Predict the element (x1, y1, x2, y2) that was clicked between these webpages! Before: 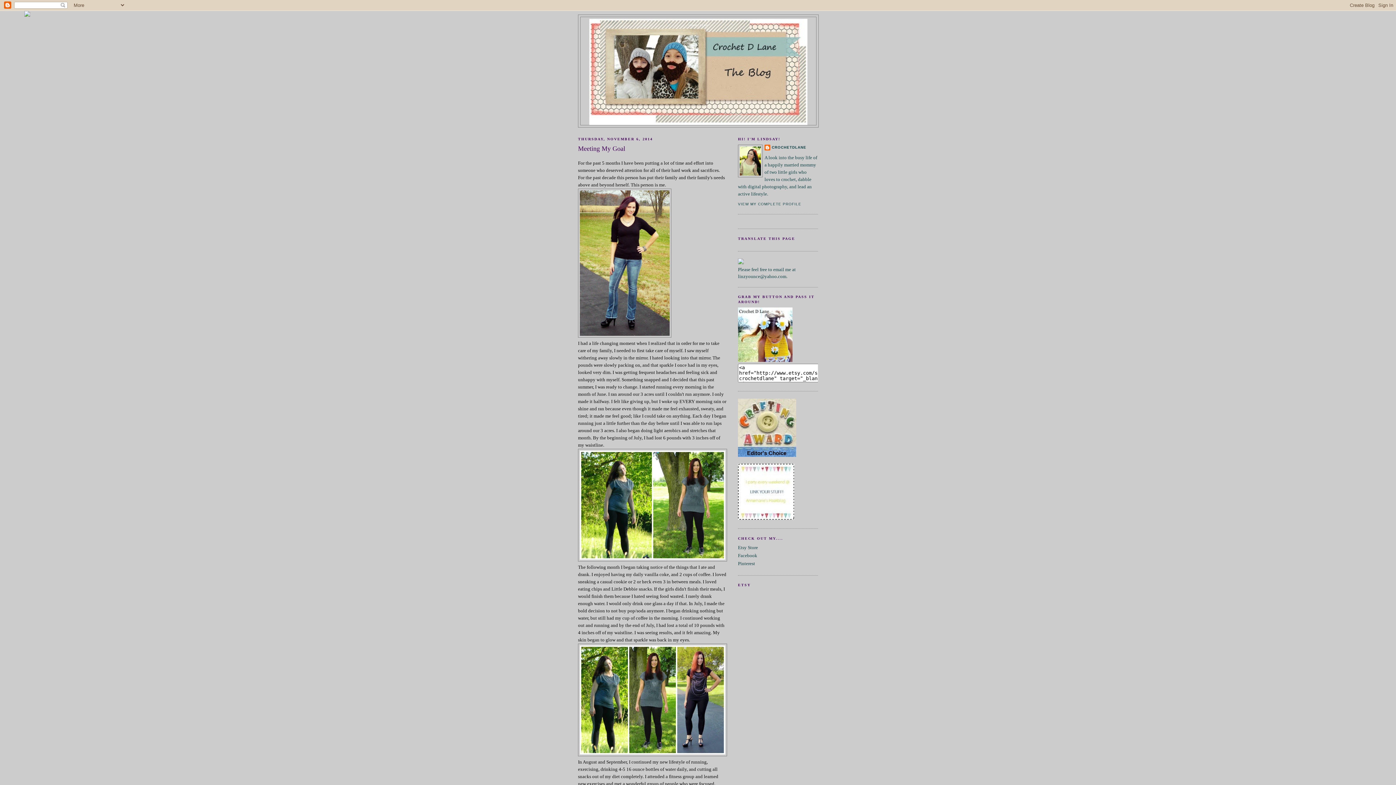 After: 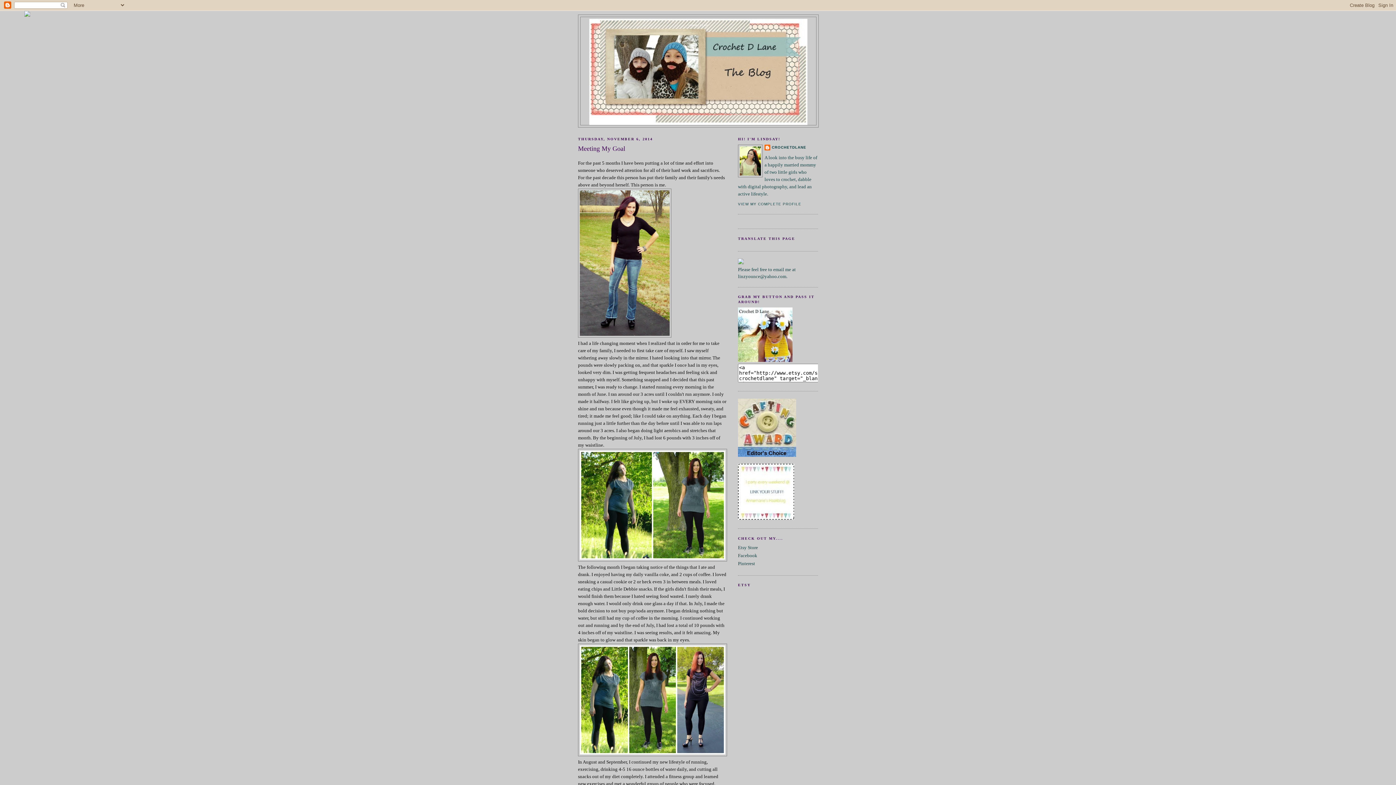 Action: label: CROCHET D LANE bbox: (688, 24, 708, 26)